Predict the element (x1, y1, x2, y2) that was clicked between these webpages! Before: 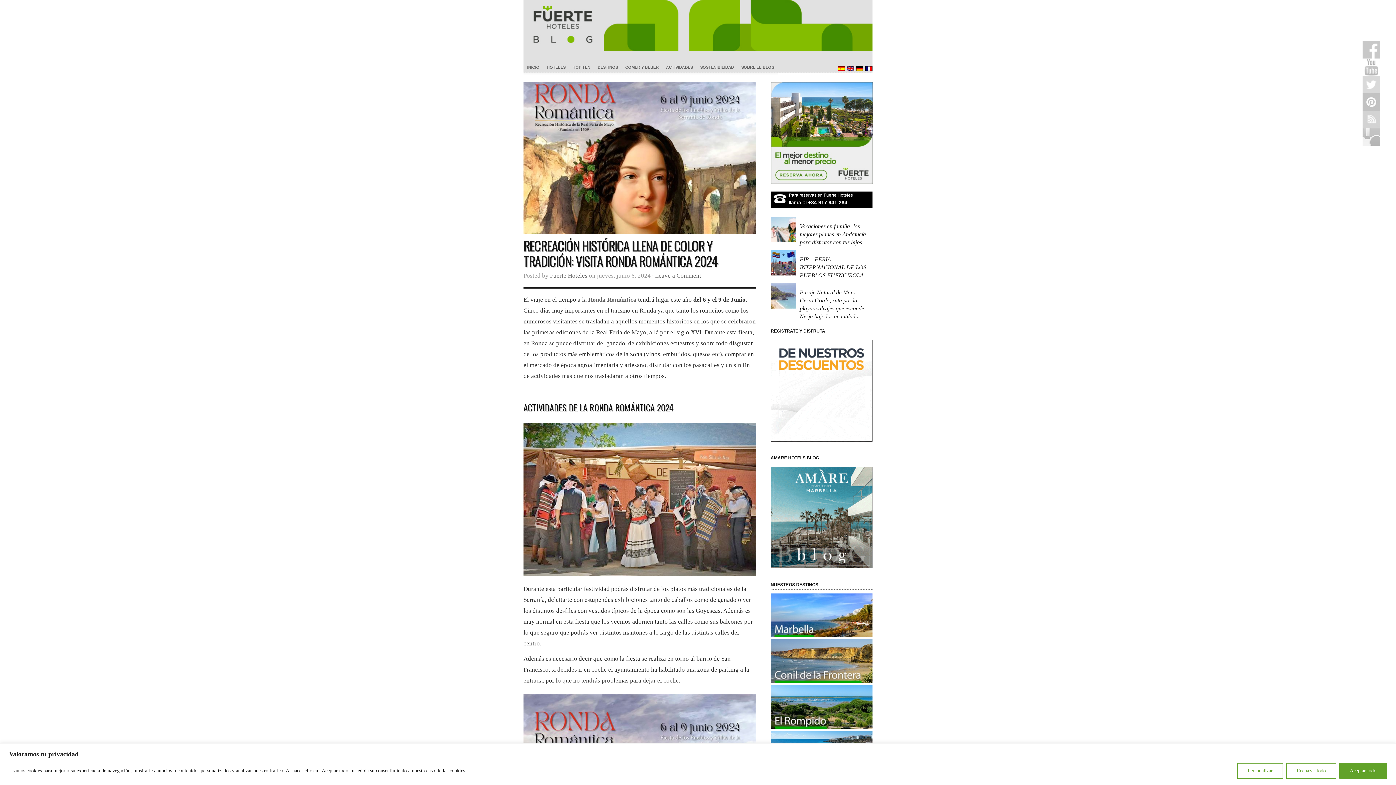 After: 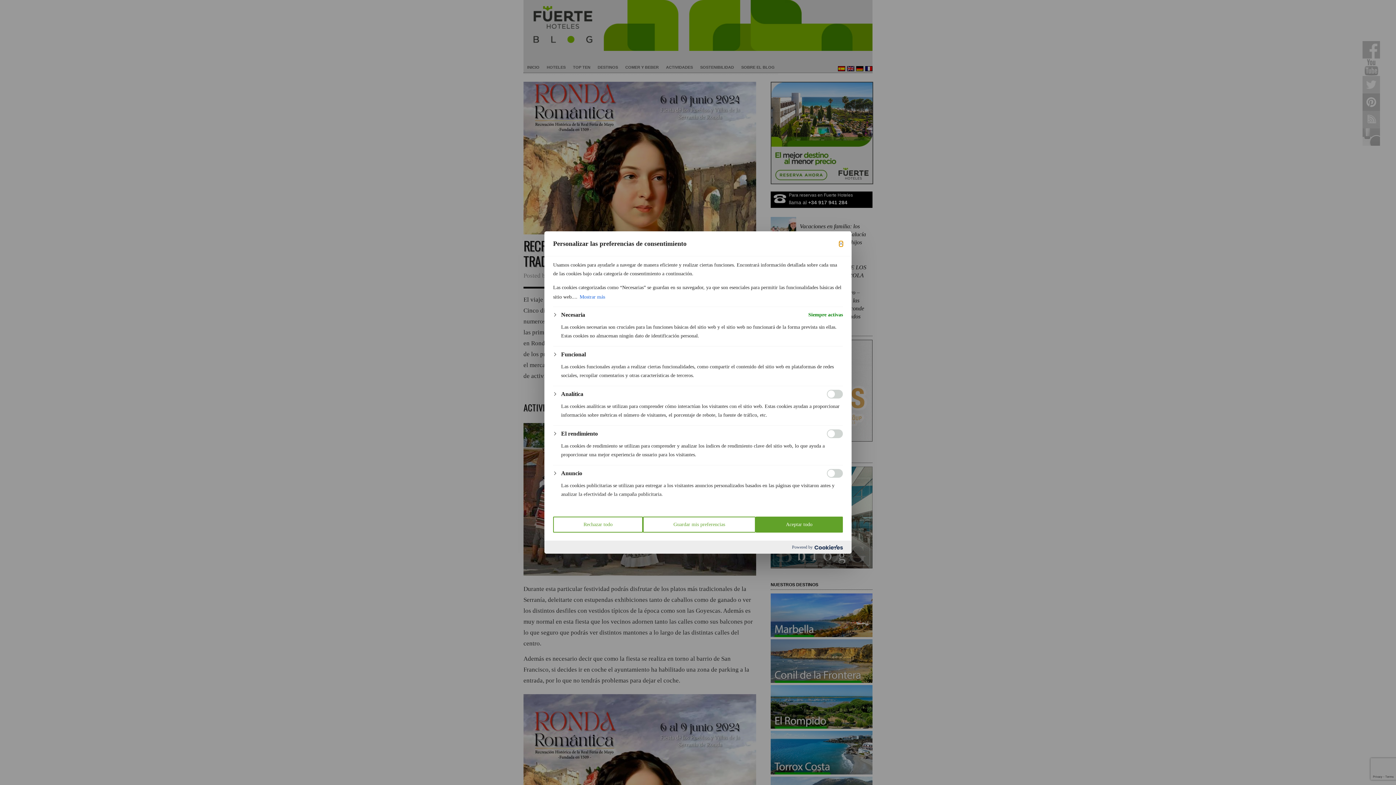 Action: bbox: (1237, 763, 1283, 779) label: Personalizar